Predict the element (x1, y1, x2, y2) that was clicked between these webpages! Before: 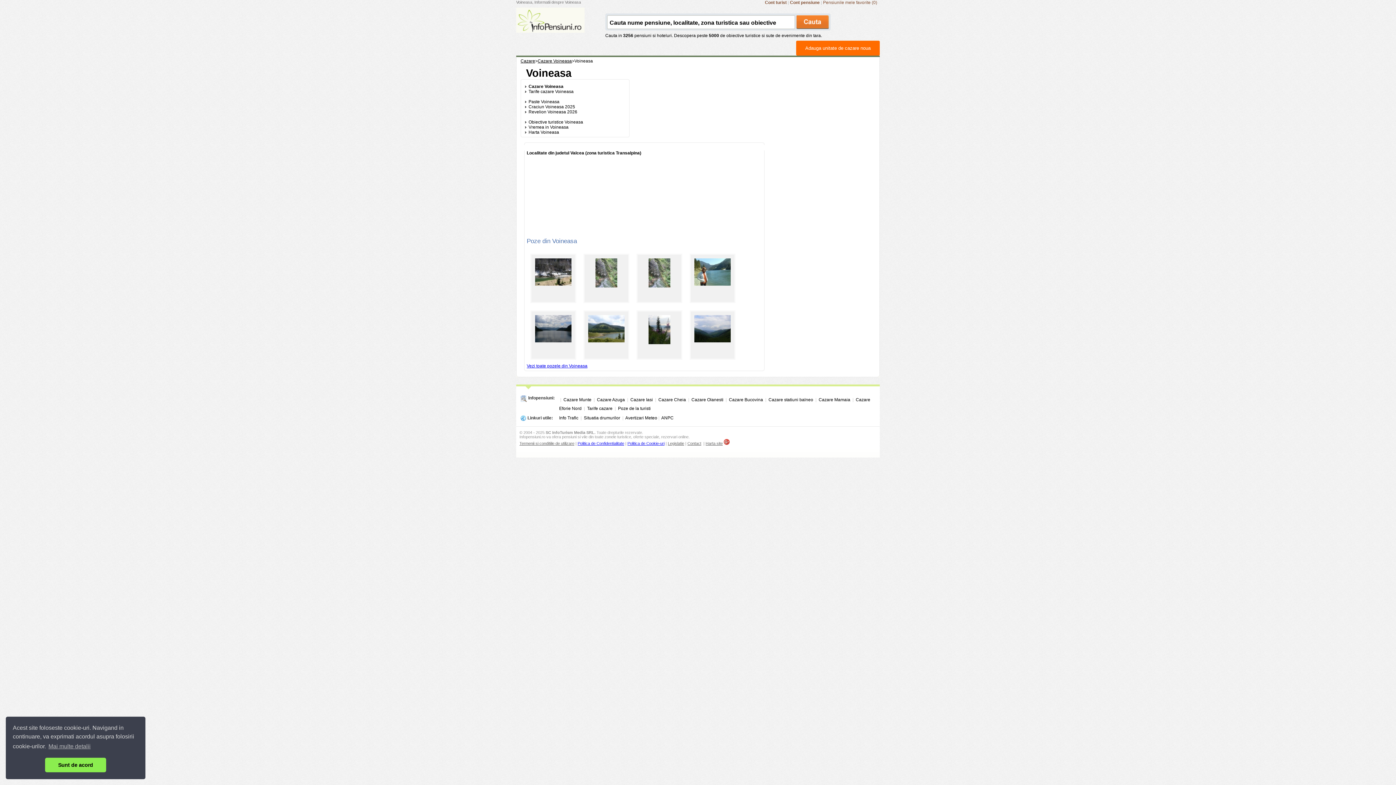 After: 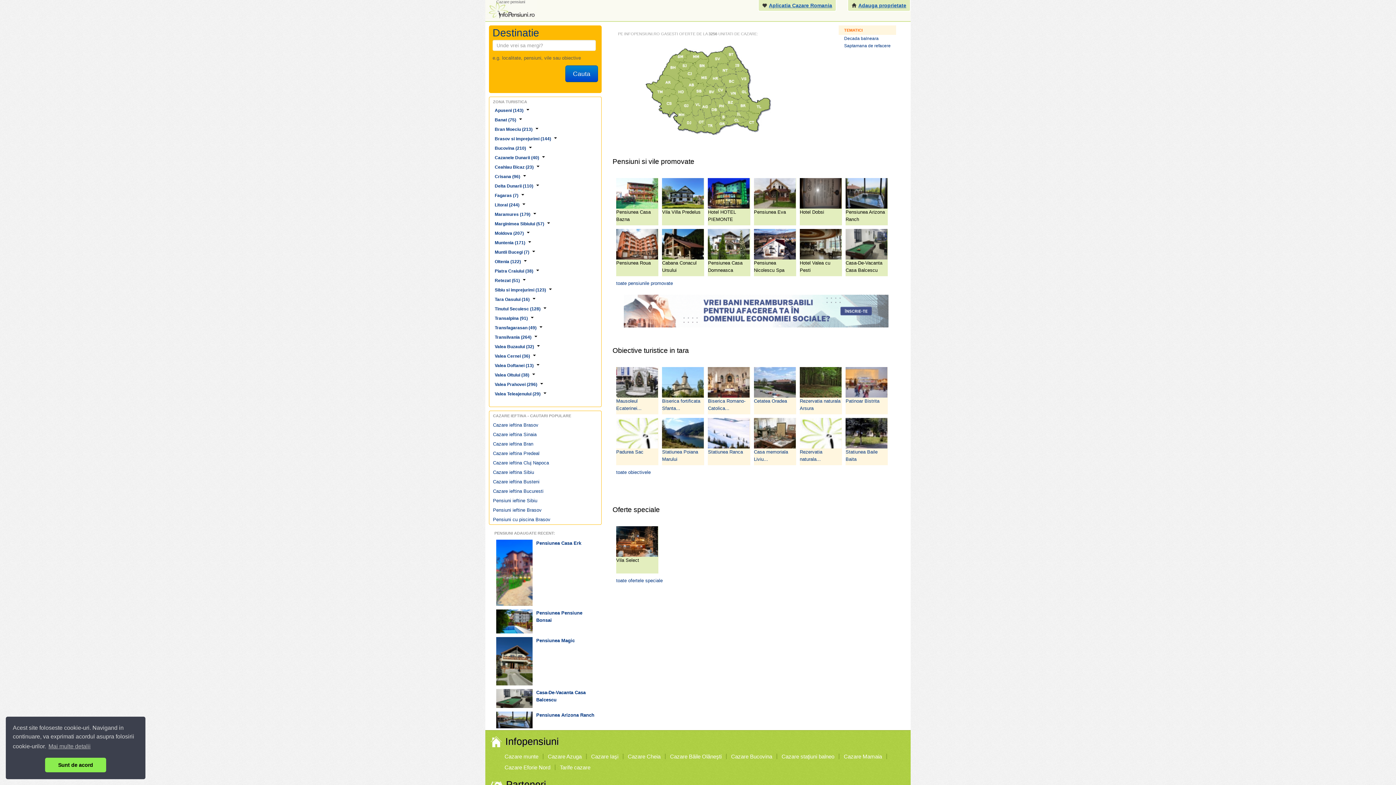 Action: bbox: (520, 58, 535, 63) label: Cazare